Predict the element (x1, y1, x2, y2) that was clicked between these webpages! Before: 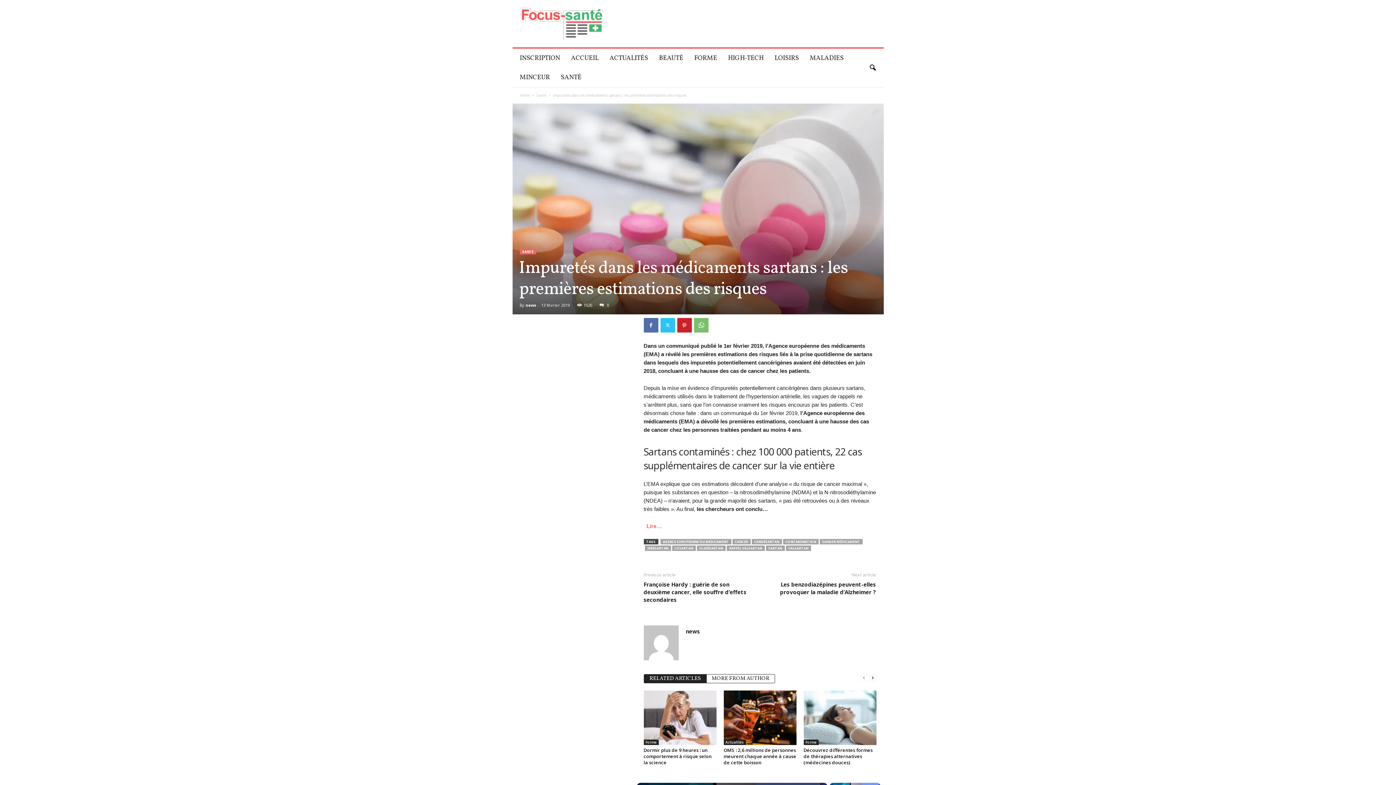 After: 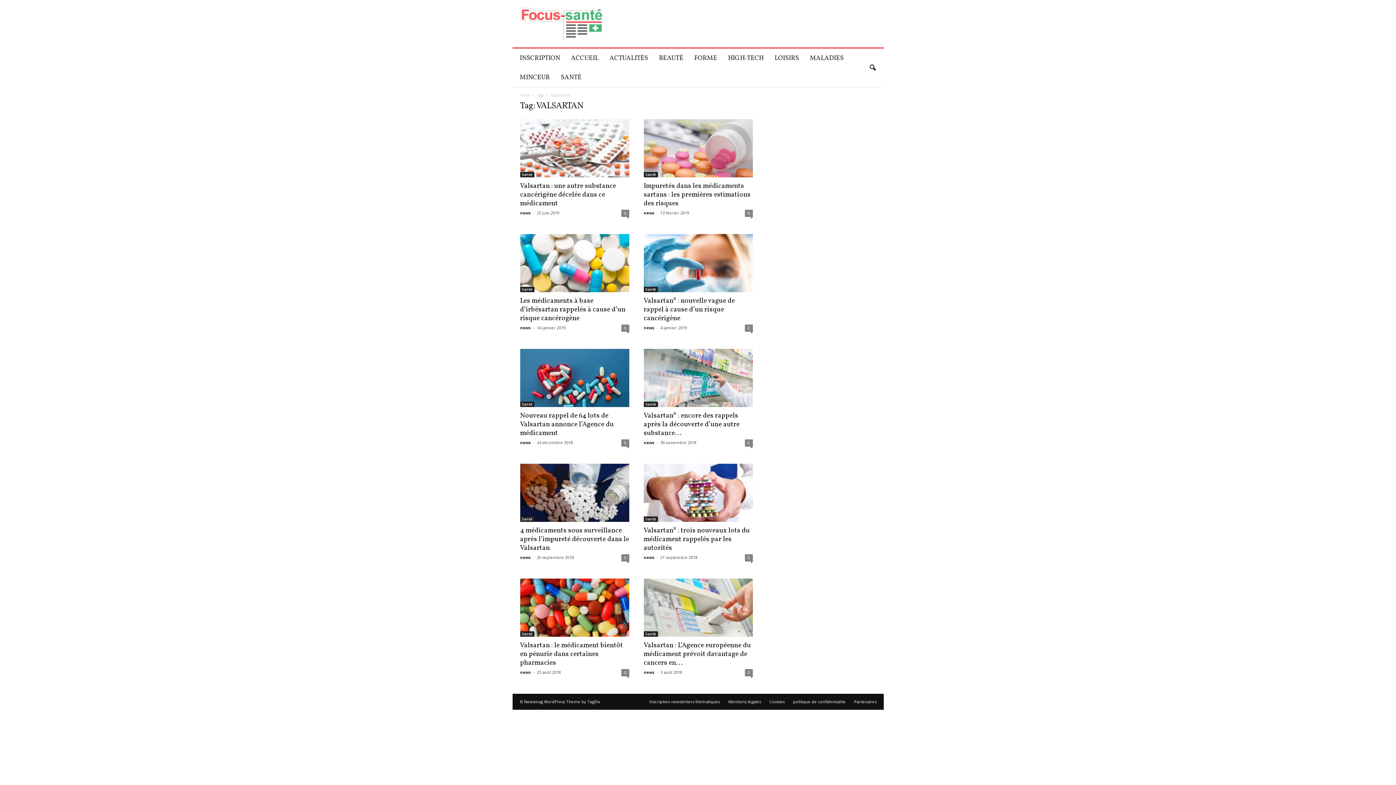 Action: label: VALSARTAN bbox: (786, 545, 811, 551)